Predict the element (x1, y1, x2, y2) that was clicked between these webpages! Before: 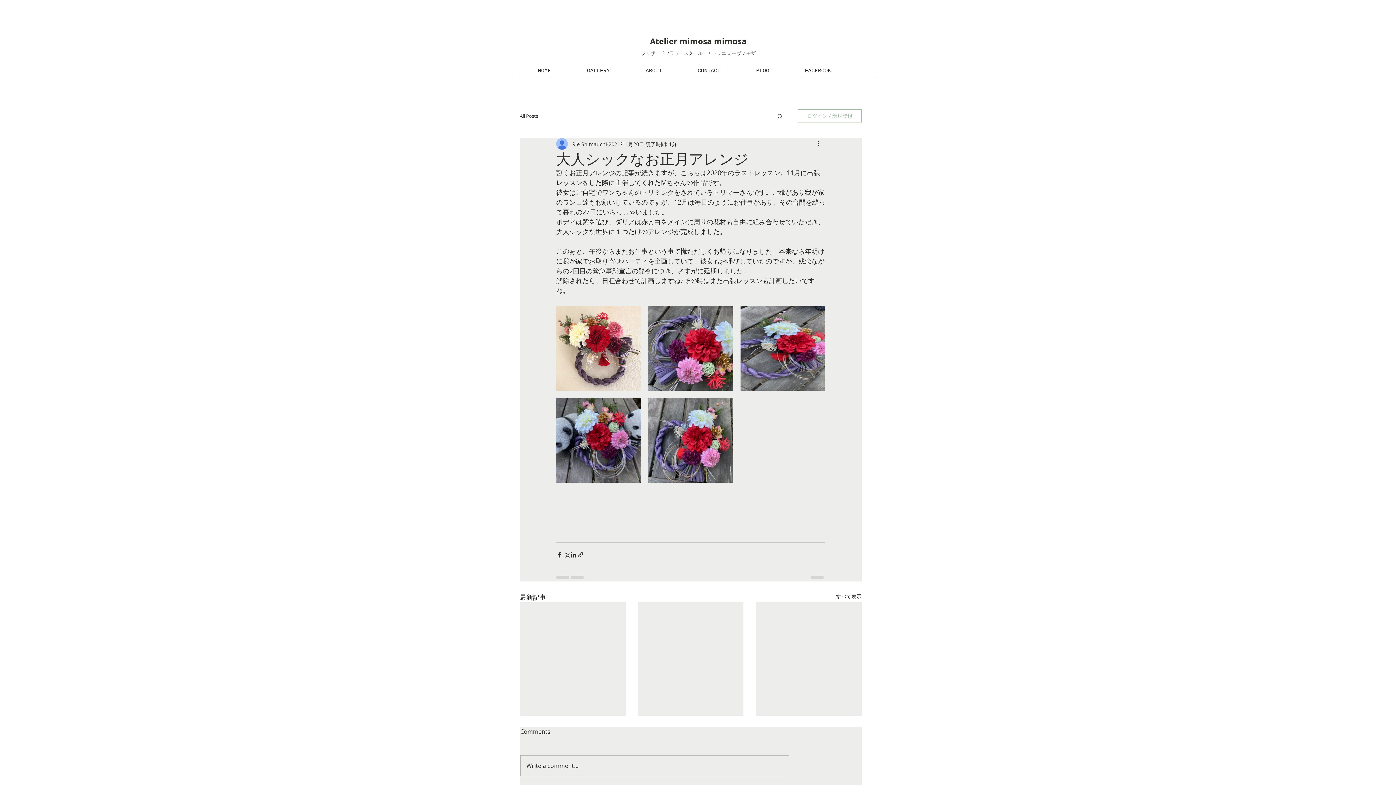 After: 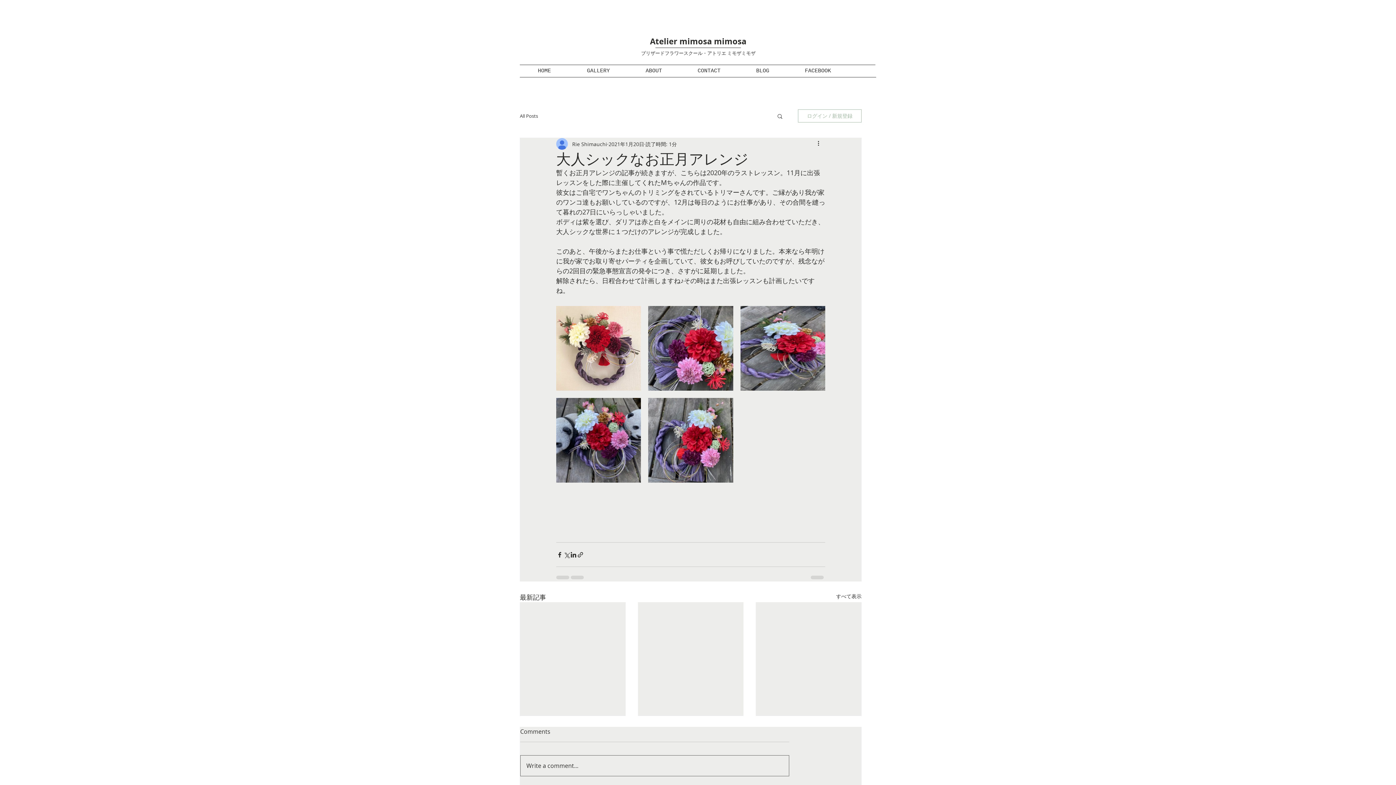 Action: label: Write a comment... bbox: (520, 756, 789, 776)